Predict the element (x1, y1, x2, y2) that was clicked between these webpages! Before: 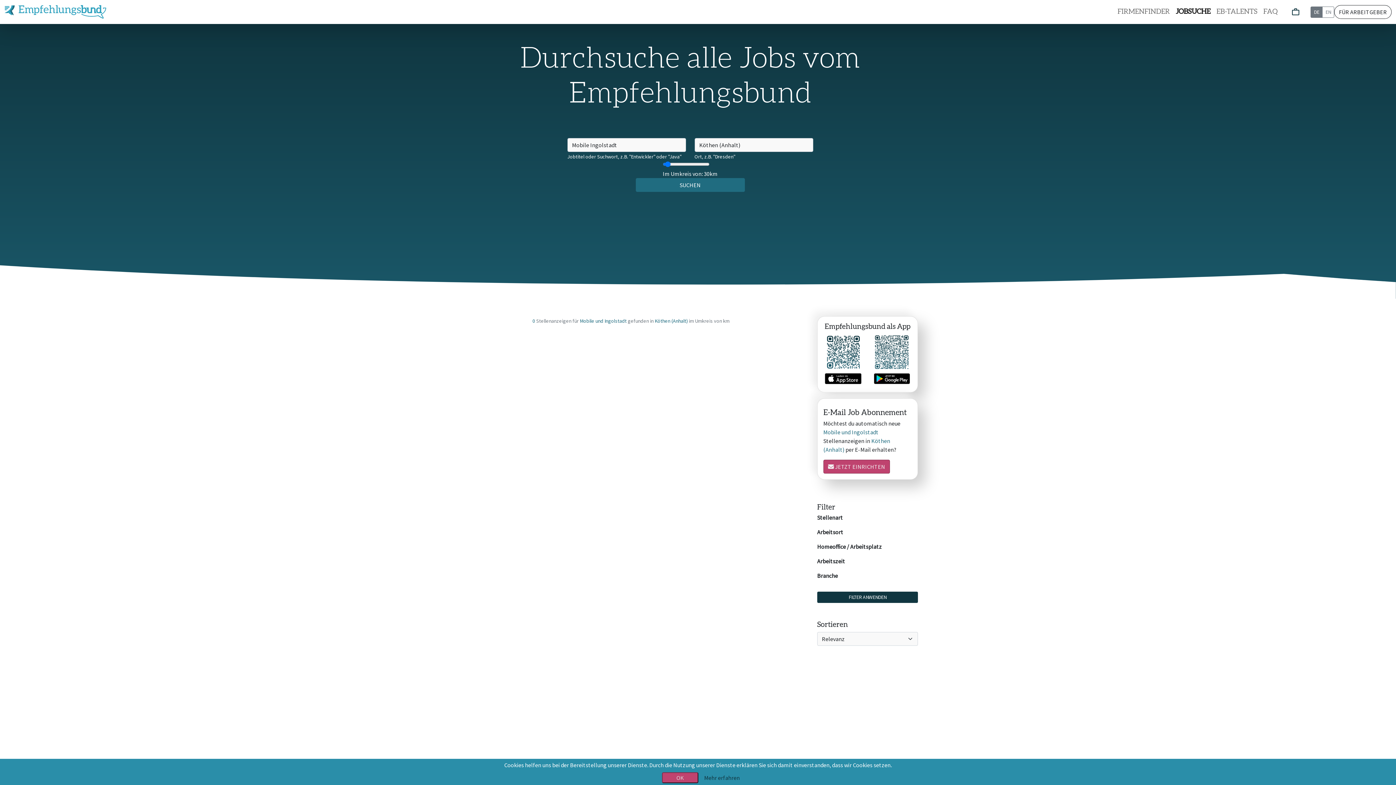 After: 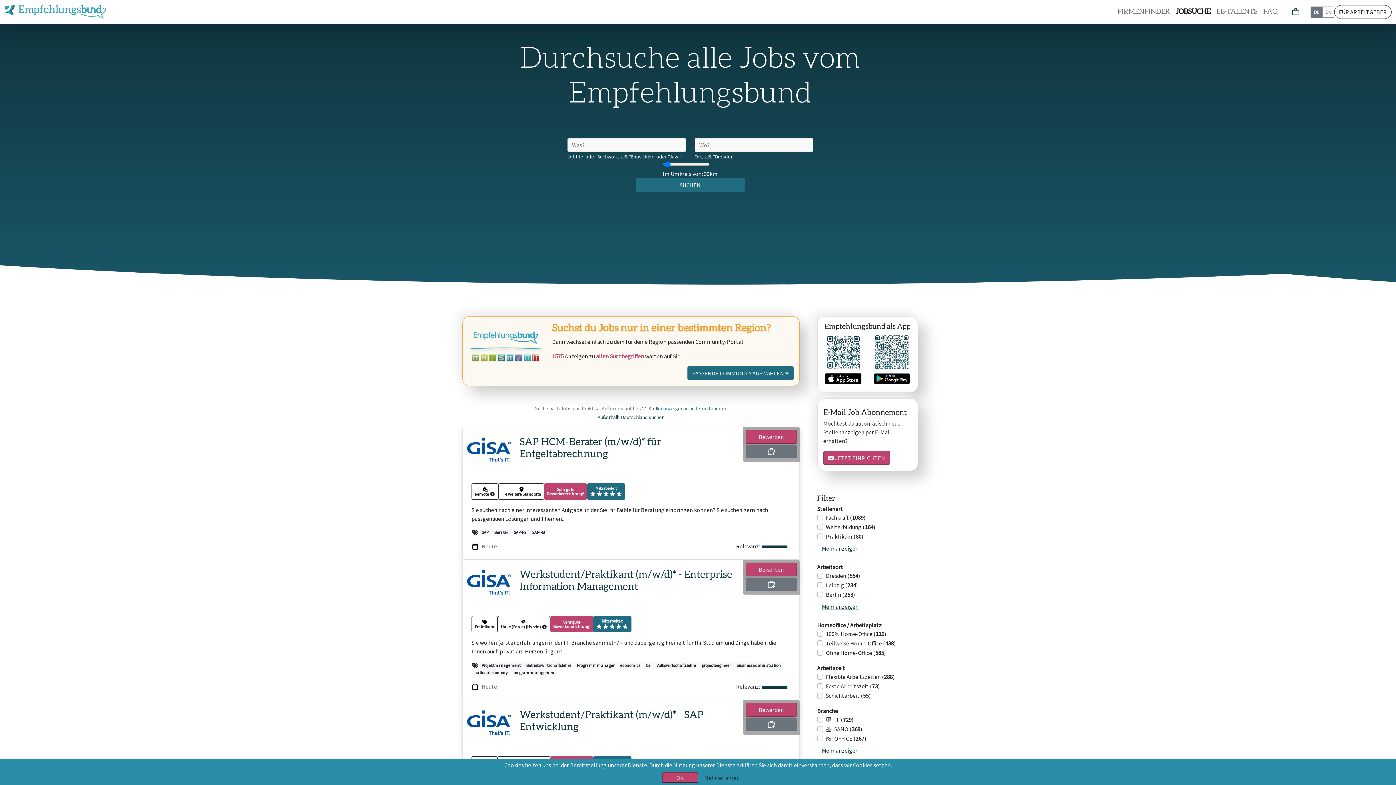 Action: bbox: (1310, 6, 1322, 17) label: DE